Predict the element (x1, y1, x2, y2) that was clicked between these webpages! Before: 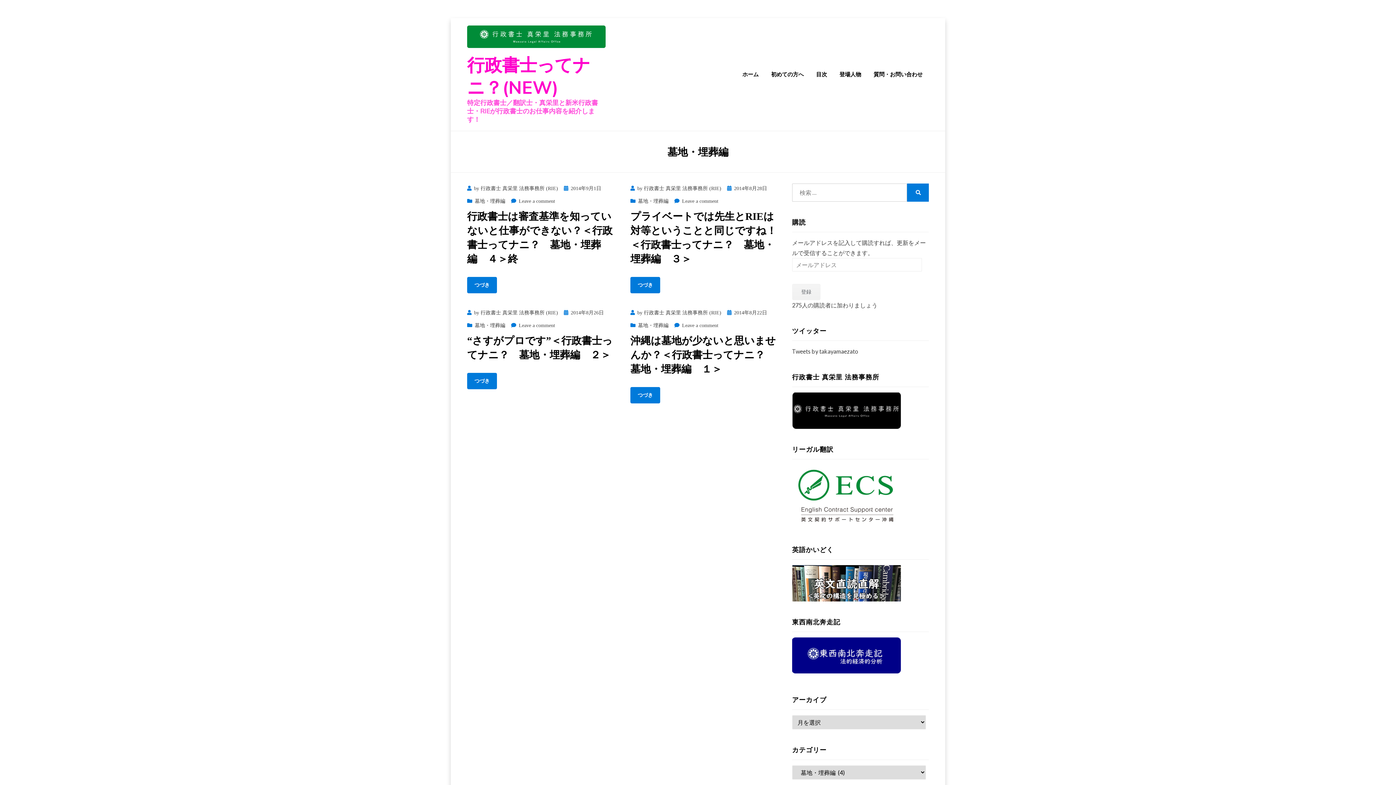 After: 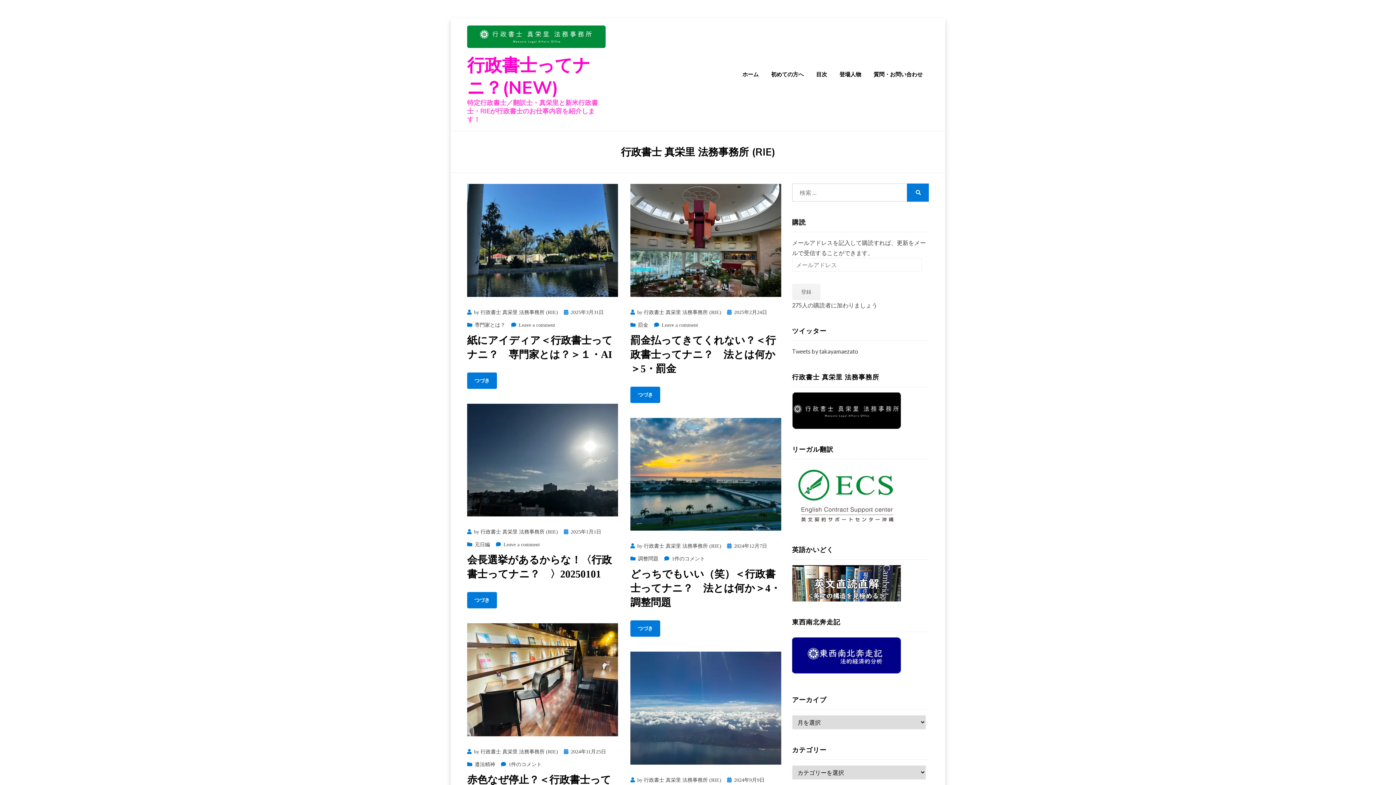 Action: bbox: (644, 310, 721, 315) label: 行政書士 真栄里 法務事務所 (RIE)